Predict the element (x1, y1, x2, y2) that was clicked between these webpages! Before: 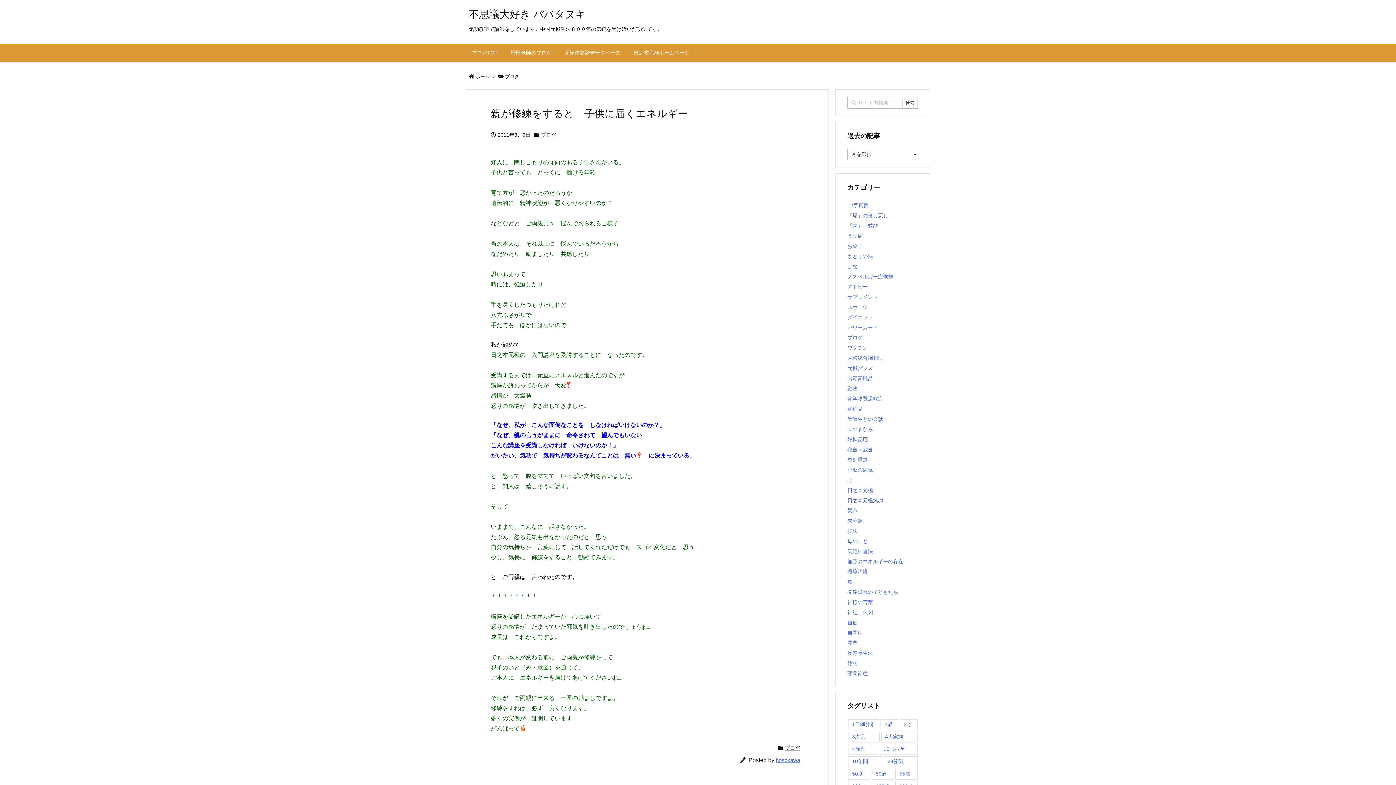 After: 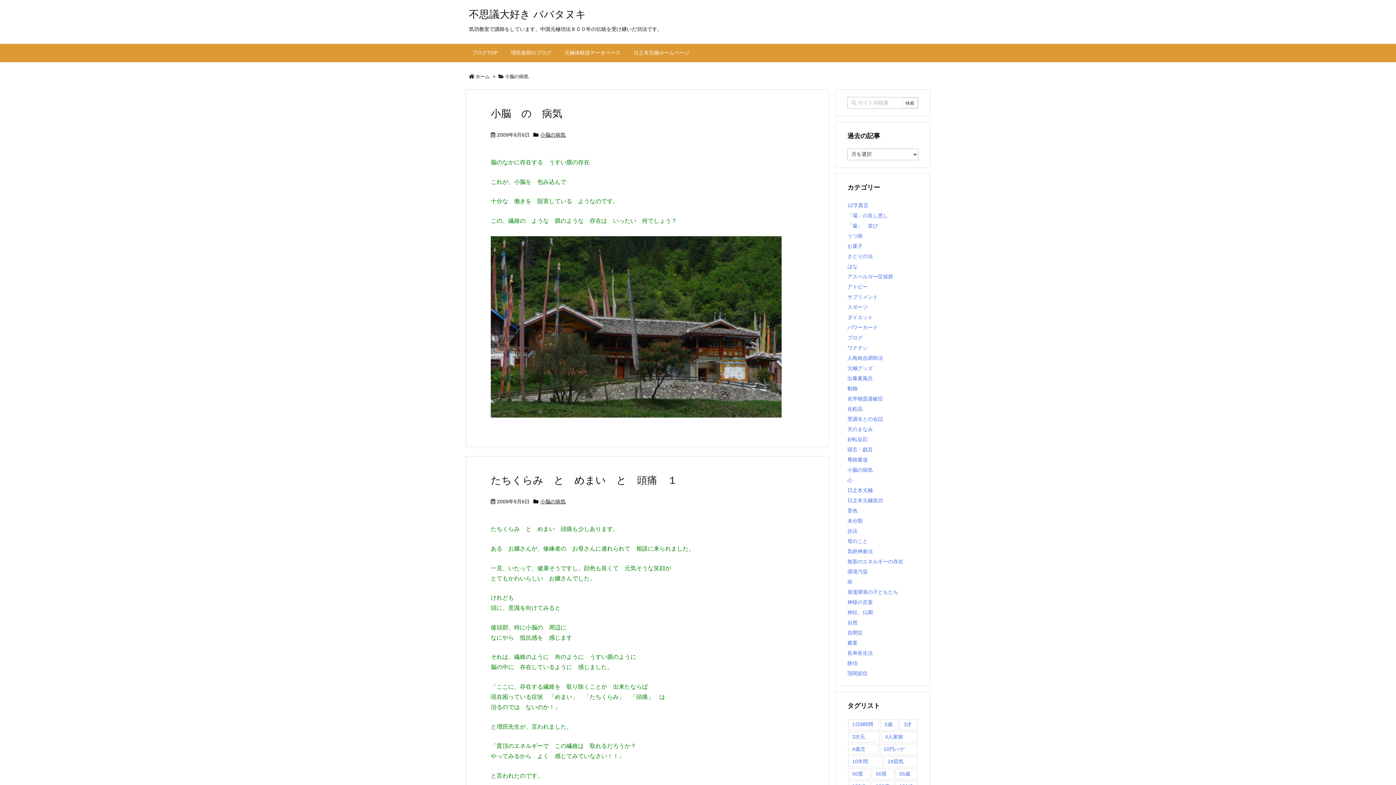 Action: label: 小脳の病気 bbox: (847, 467, 873, 473)